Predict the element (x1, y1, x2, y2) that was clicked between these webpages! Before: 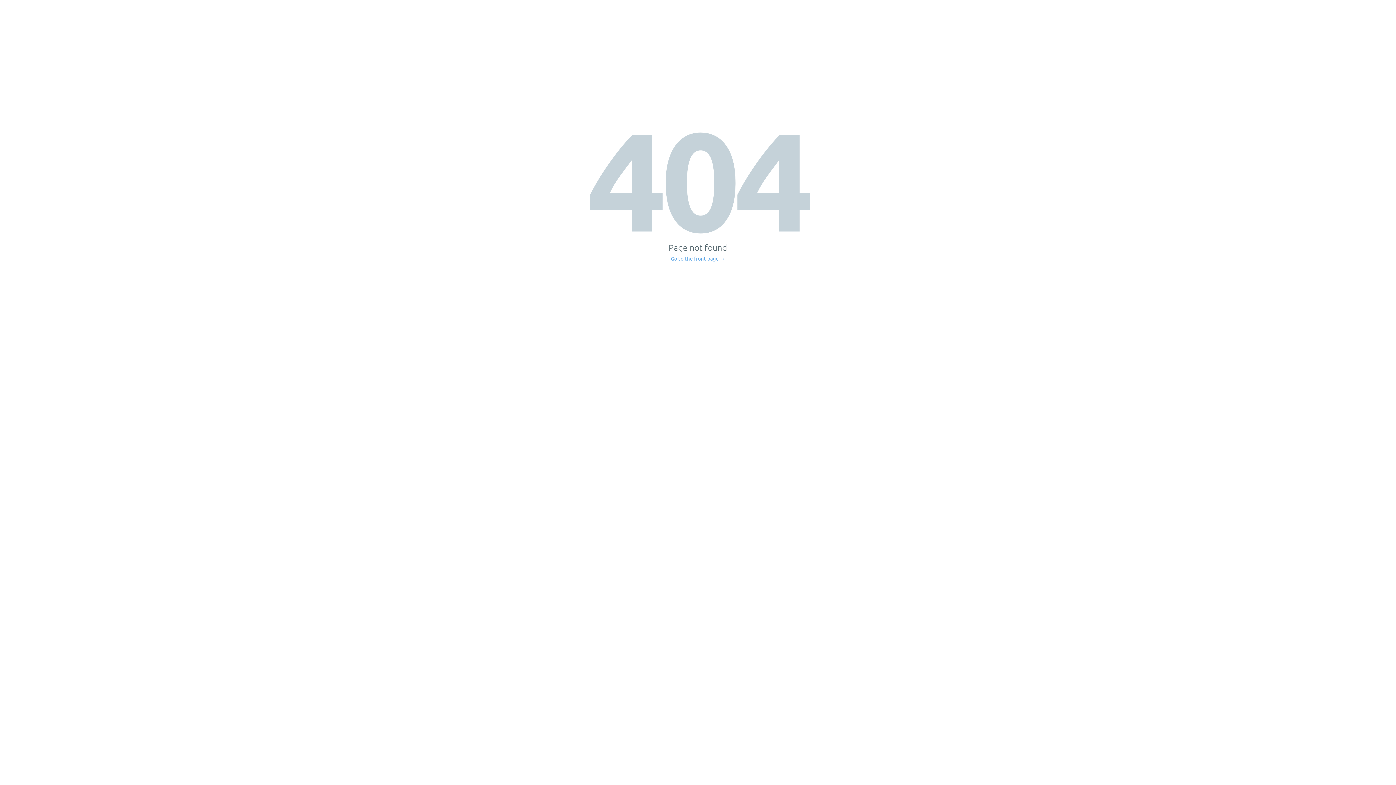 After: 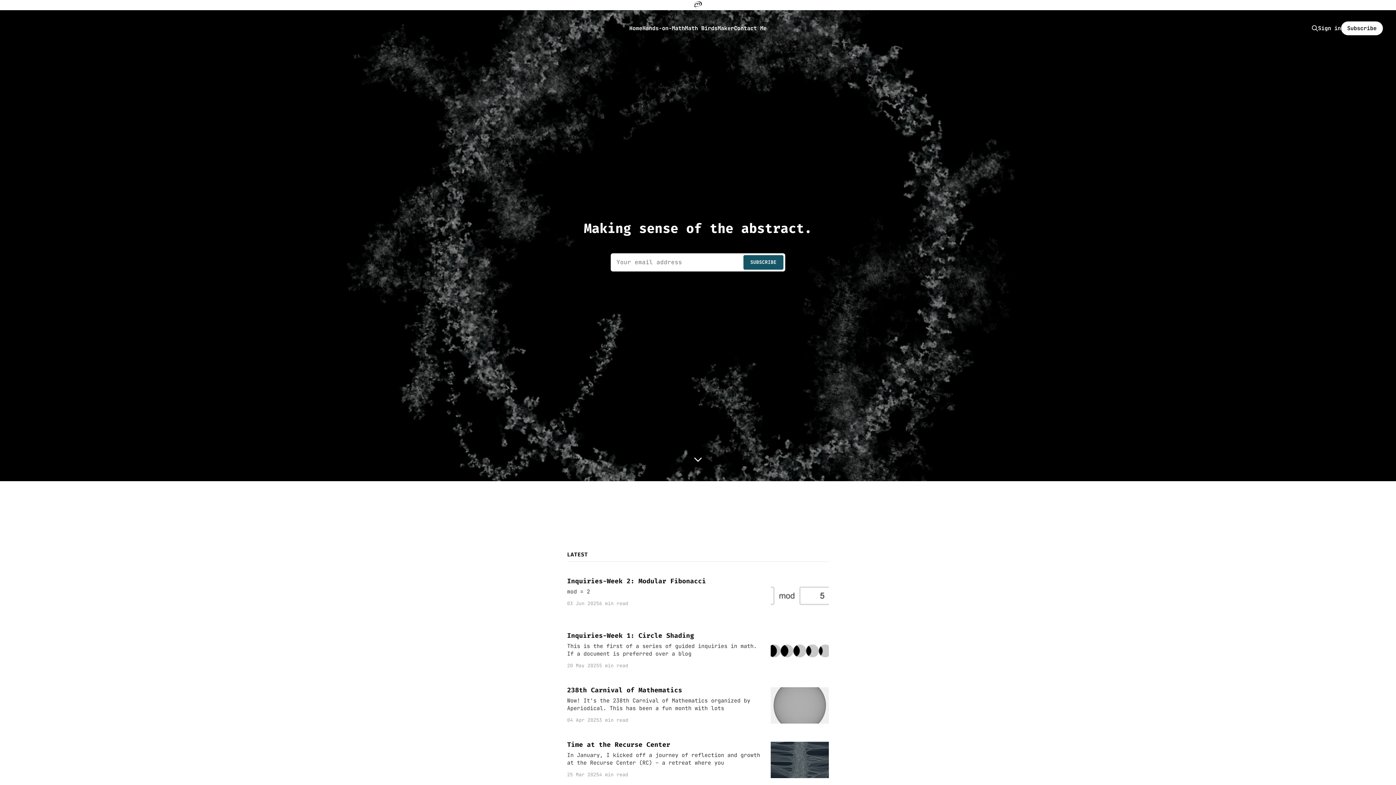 Action: label: Go to the front page → bbox: (671, 256, 725, 261)